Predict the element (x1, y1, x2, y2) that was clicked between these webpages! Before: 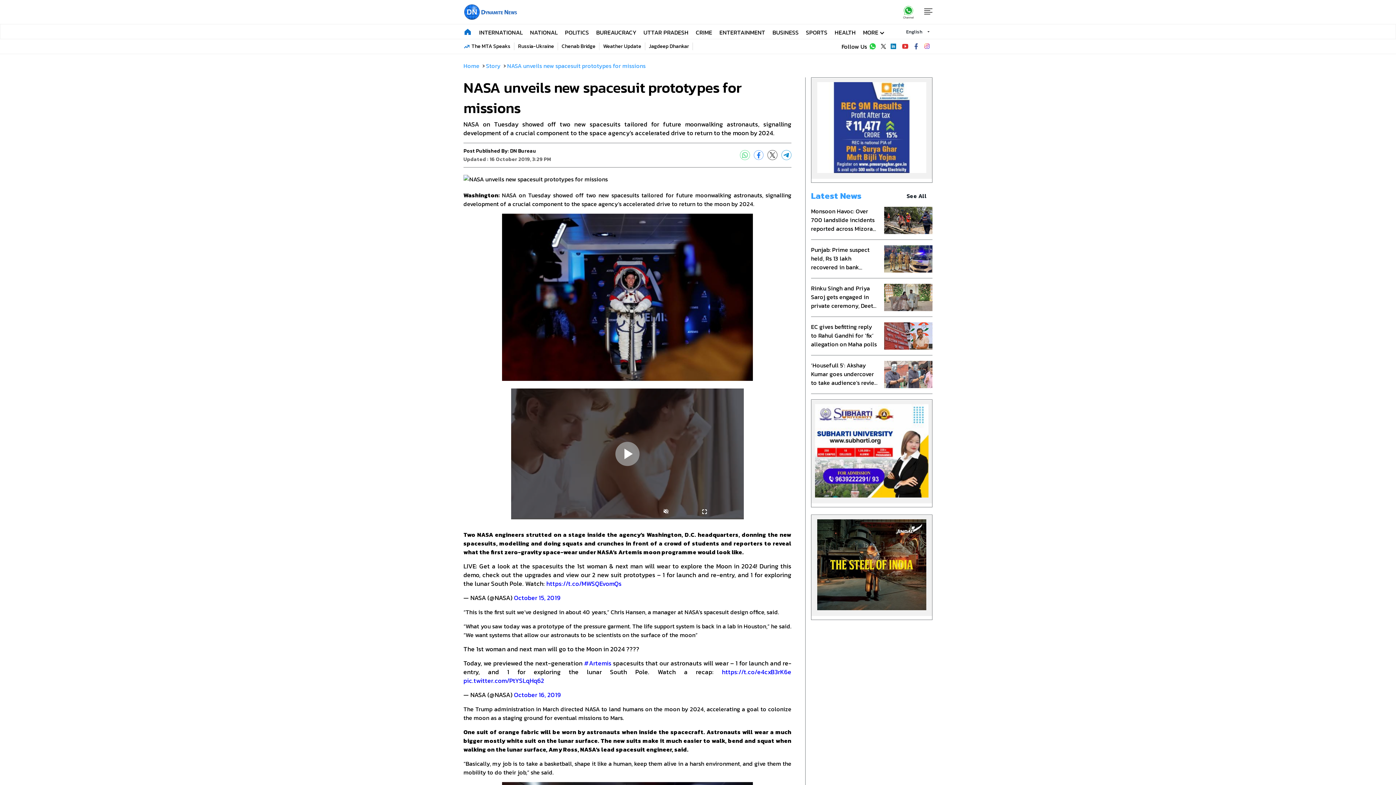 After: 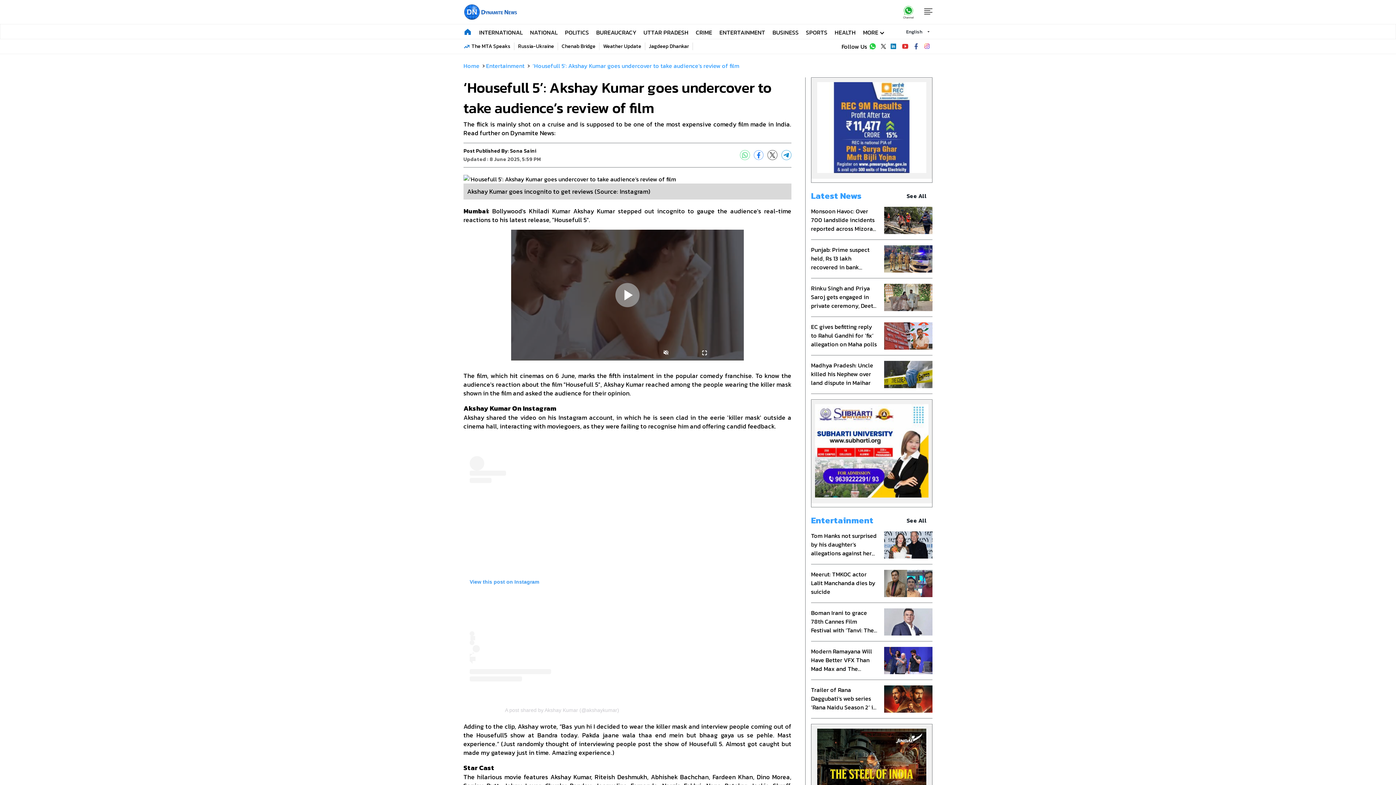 Action: bbox: (811, 360, 932, 388) label: ‘Housefull 5’: Akshay Kumar goes undercover to take audience’s review of film